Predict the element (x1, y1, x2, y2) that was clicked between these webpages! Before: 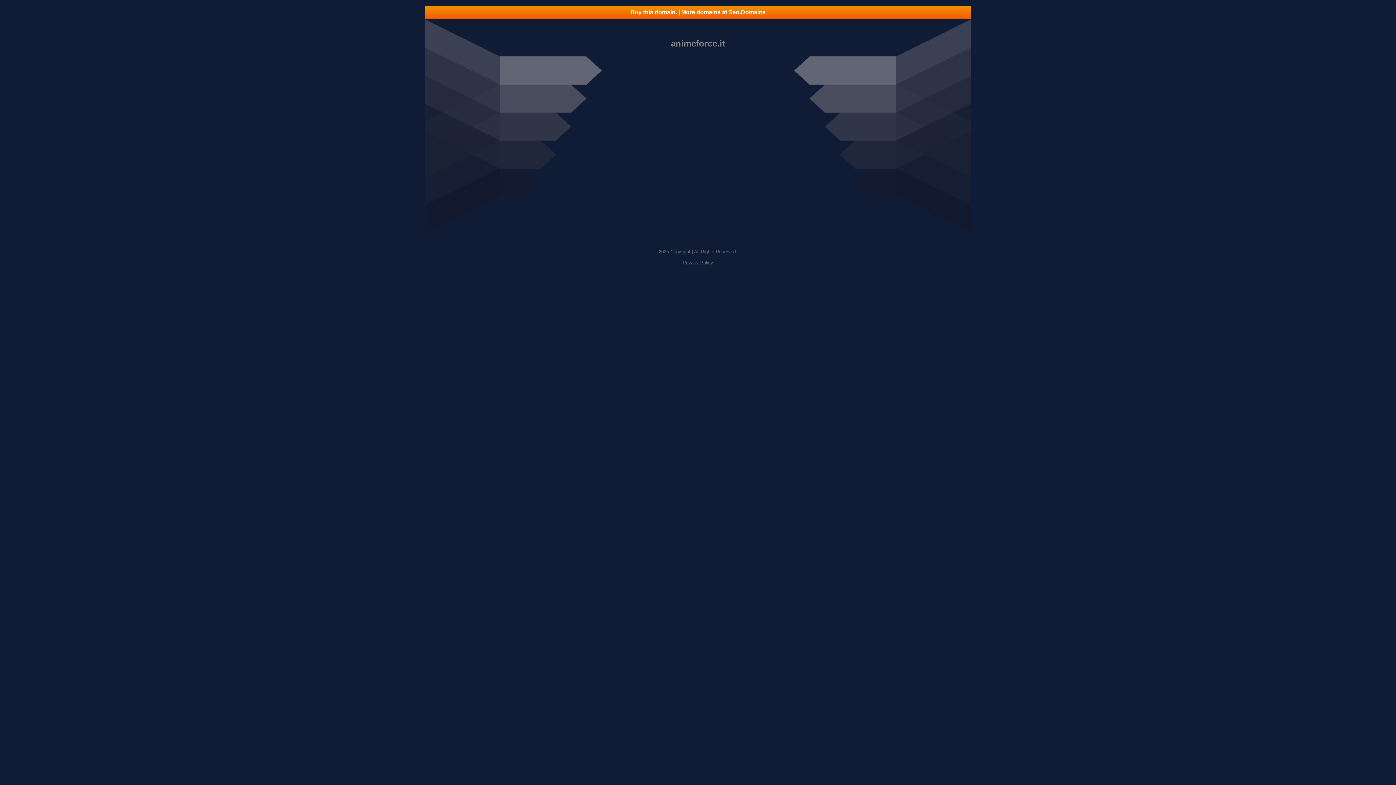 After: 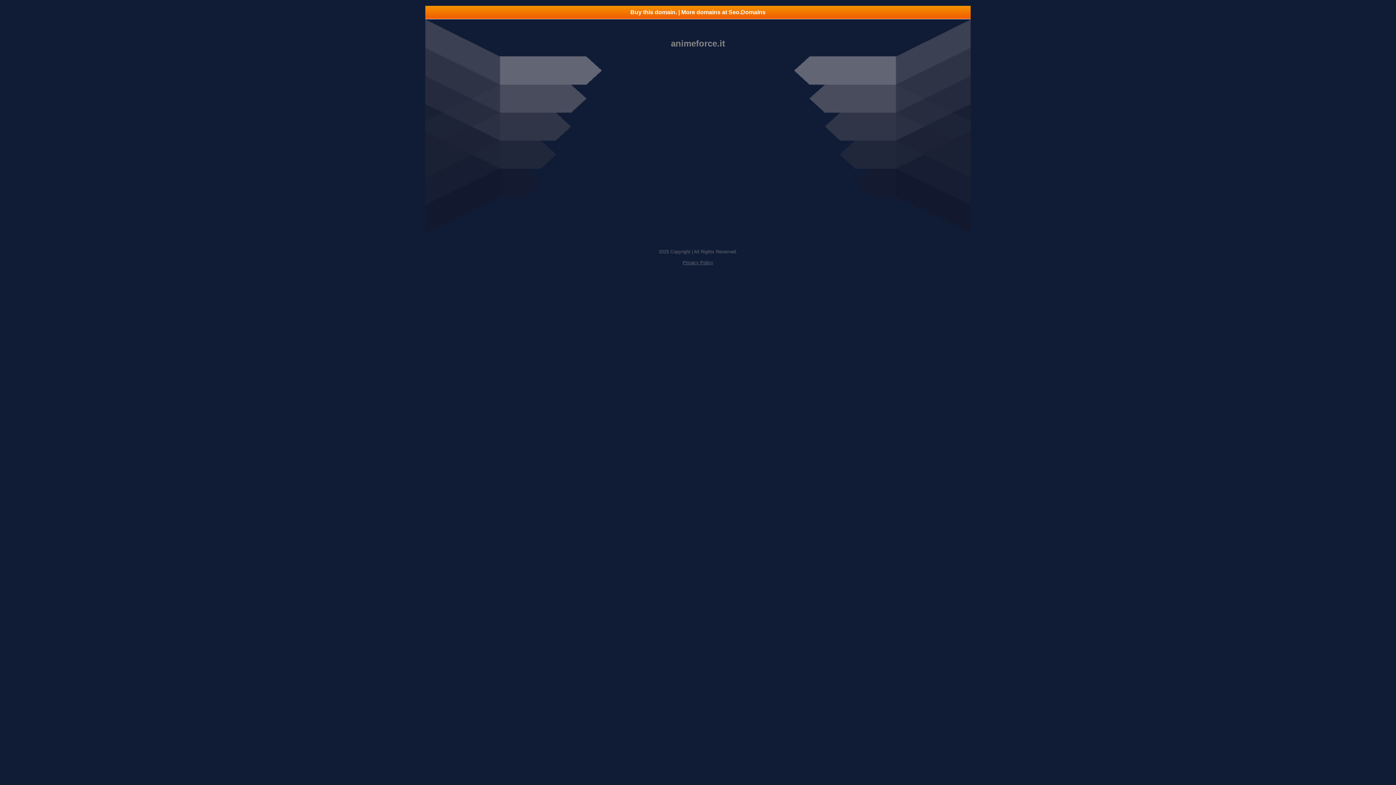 Action: label: Privacy Policy bbox: (682, 260, 713, 265)